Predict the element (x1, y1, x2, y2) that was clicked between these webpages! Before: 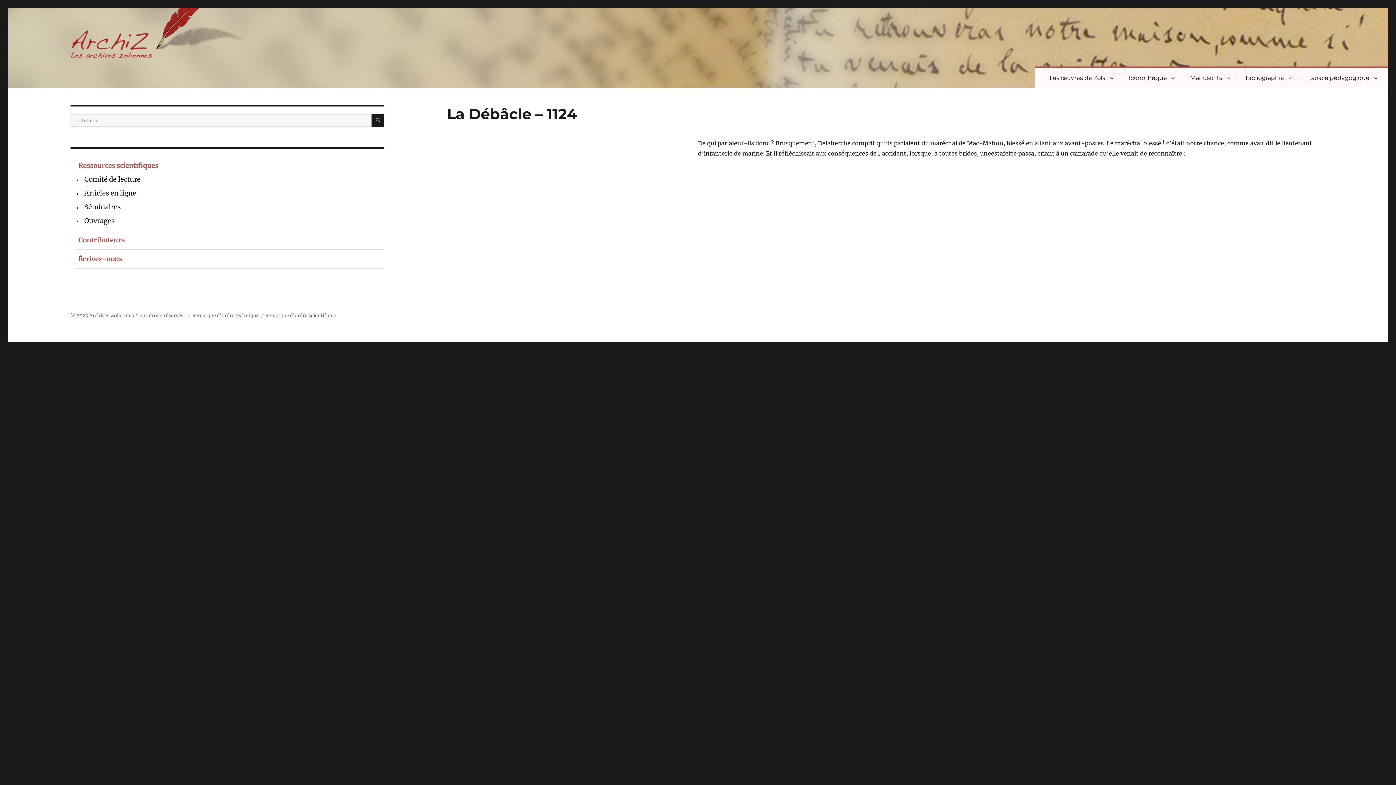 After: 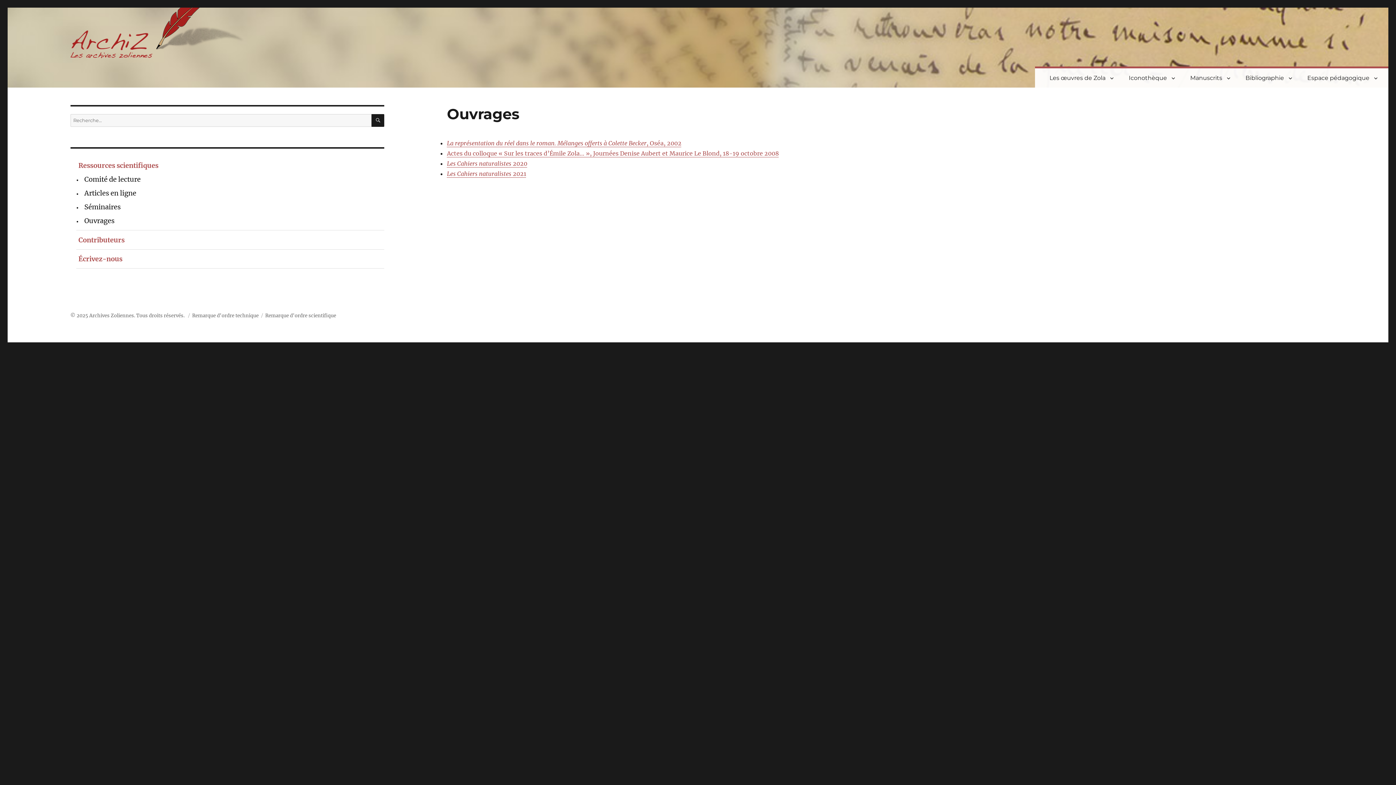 Action: label: Ouvrages bbox: (82, 214, 384, 227)